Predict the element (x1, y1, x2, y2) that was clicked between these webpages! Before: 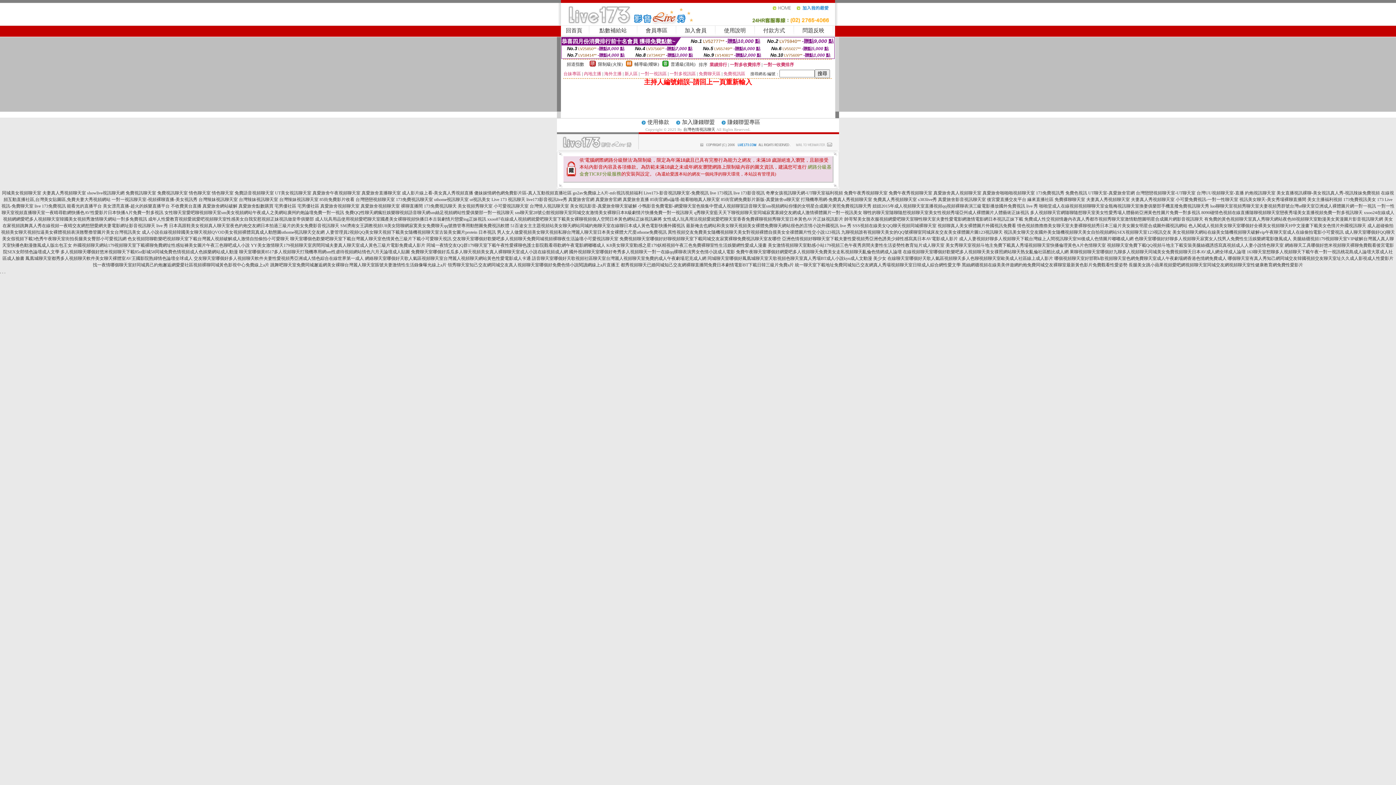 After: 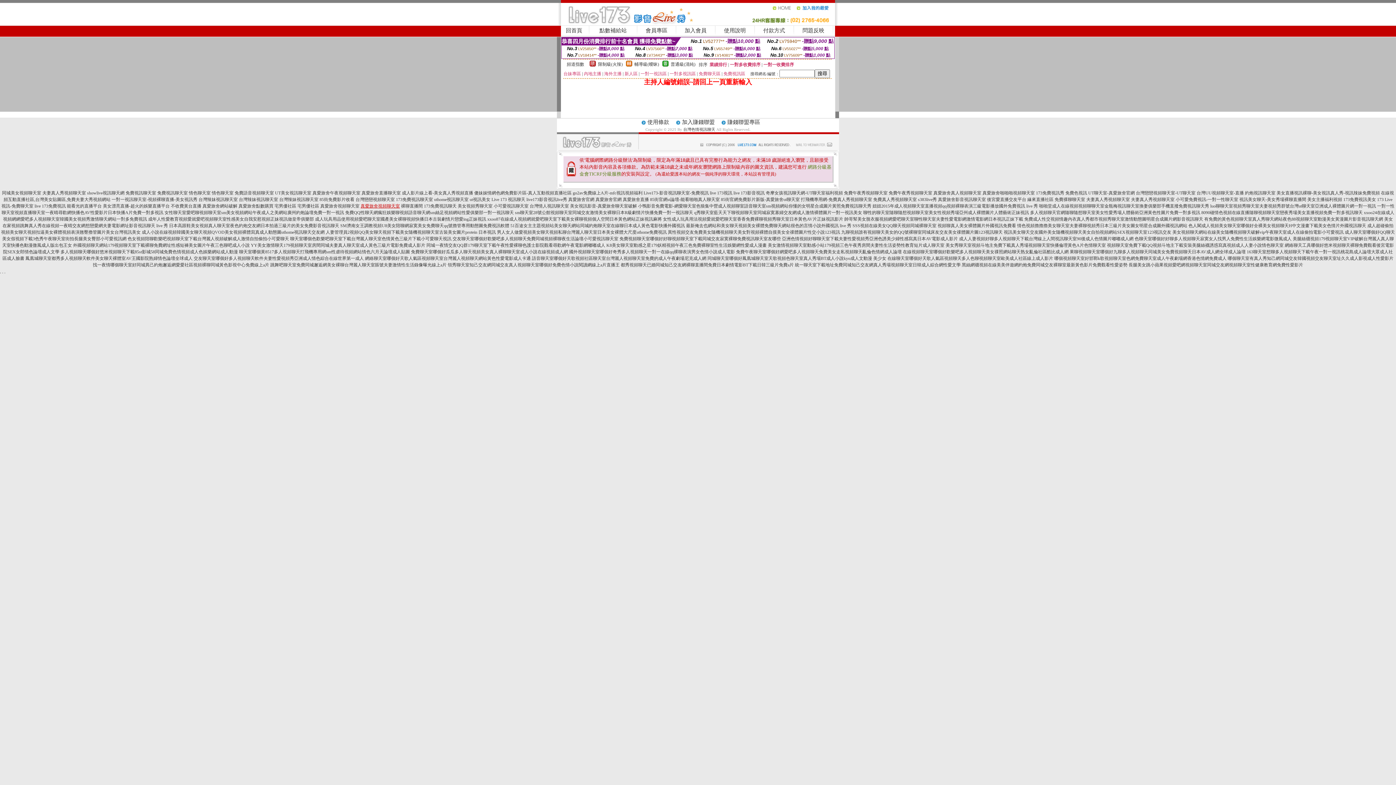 Action: bbox: (360, 203, 400, 208) label: 真愛旅舍視頻聊天室